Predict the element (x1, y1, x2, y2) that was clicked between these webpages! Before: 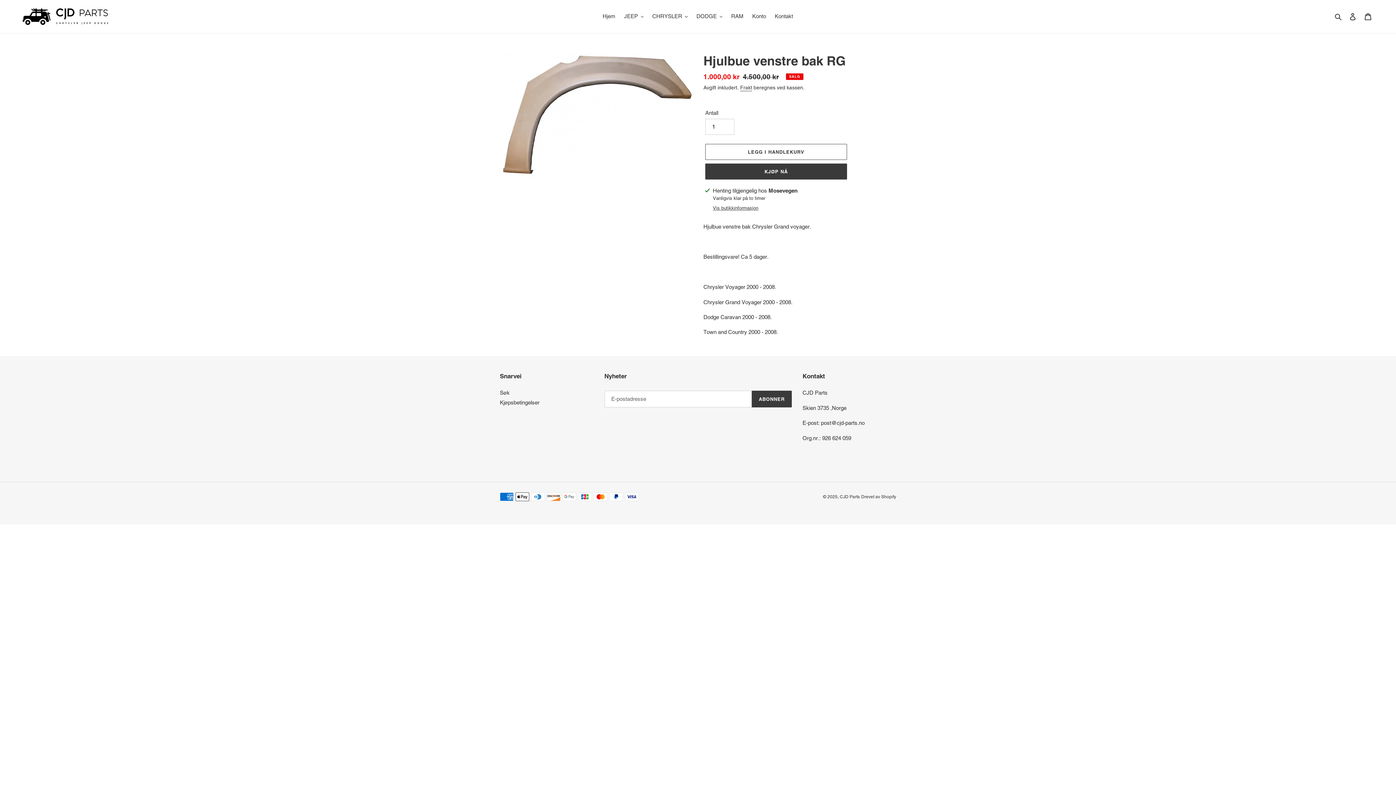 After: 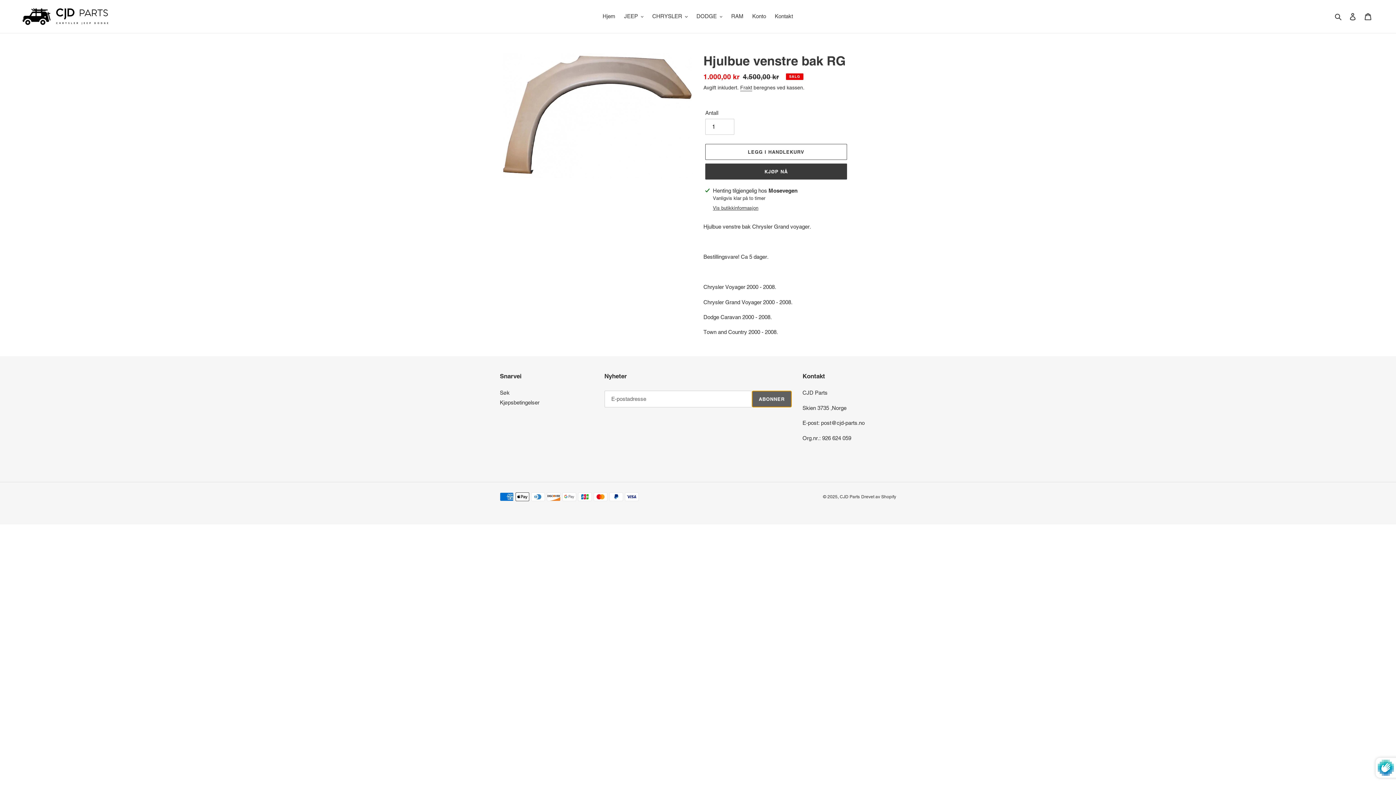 Action: label: ABONNER bbox: (752, 391, 791, 407)